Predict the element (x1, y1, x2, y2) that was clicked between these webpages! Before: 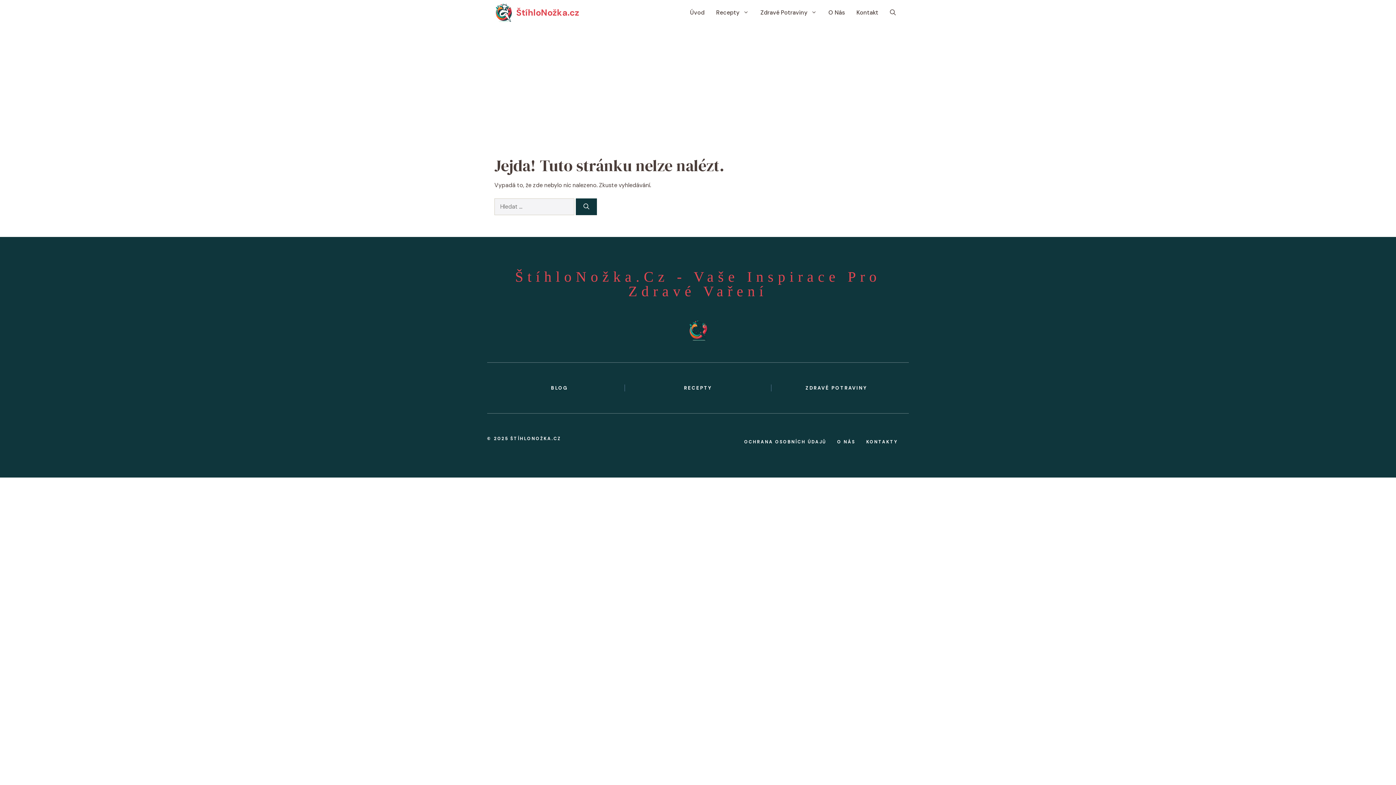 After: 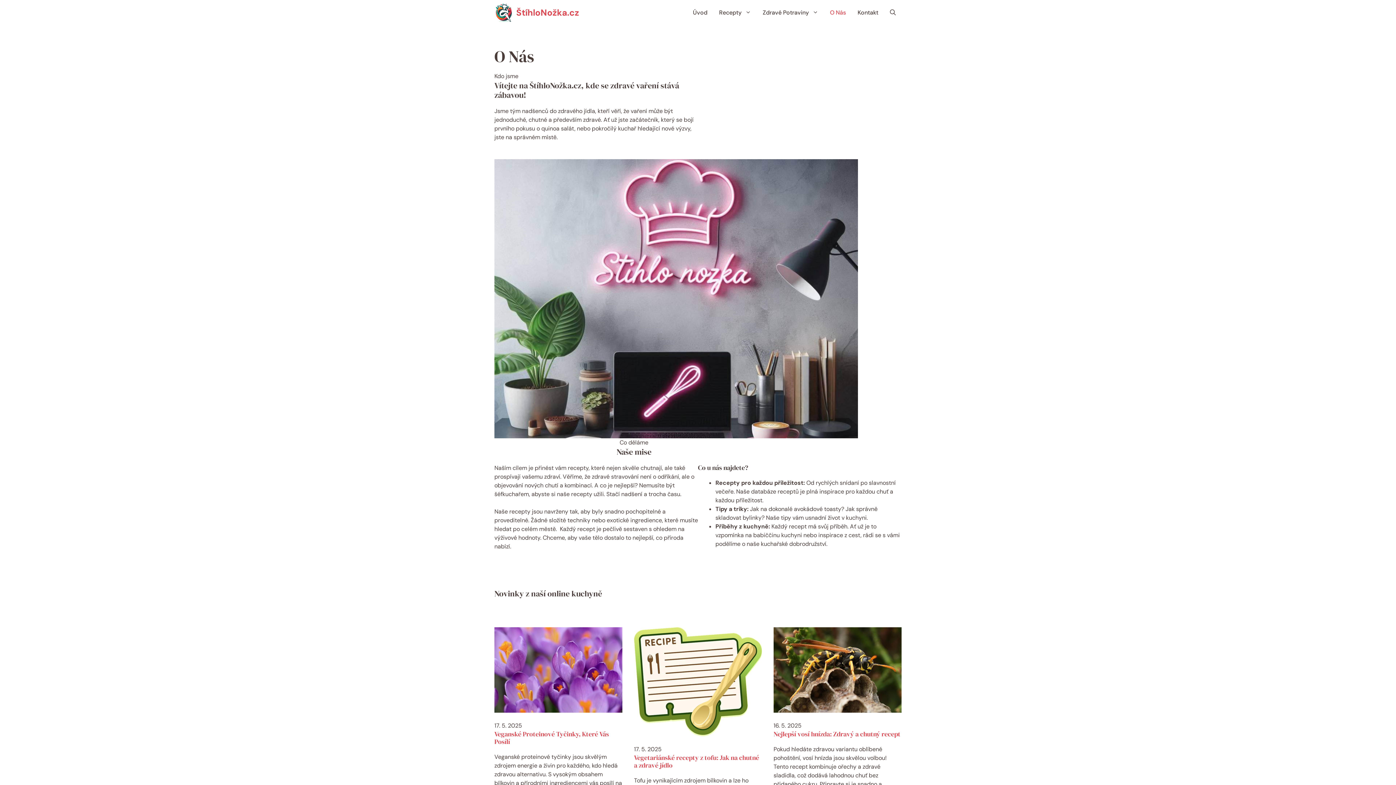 Action: bbox: (837, 435, 855, 448) label: O NÁS